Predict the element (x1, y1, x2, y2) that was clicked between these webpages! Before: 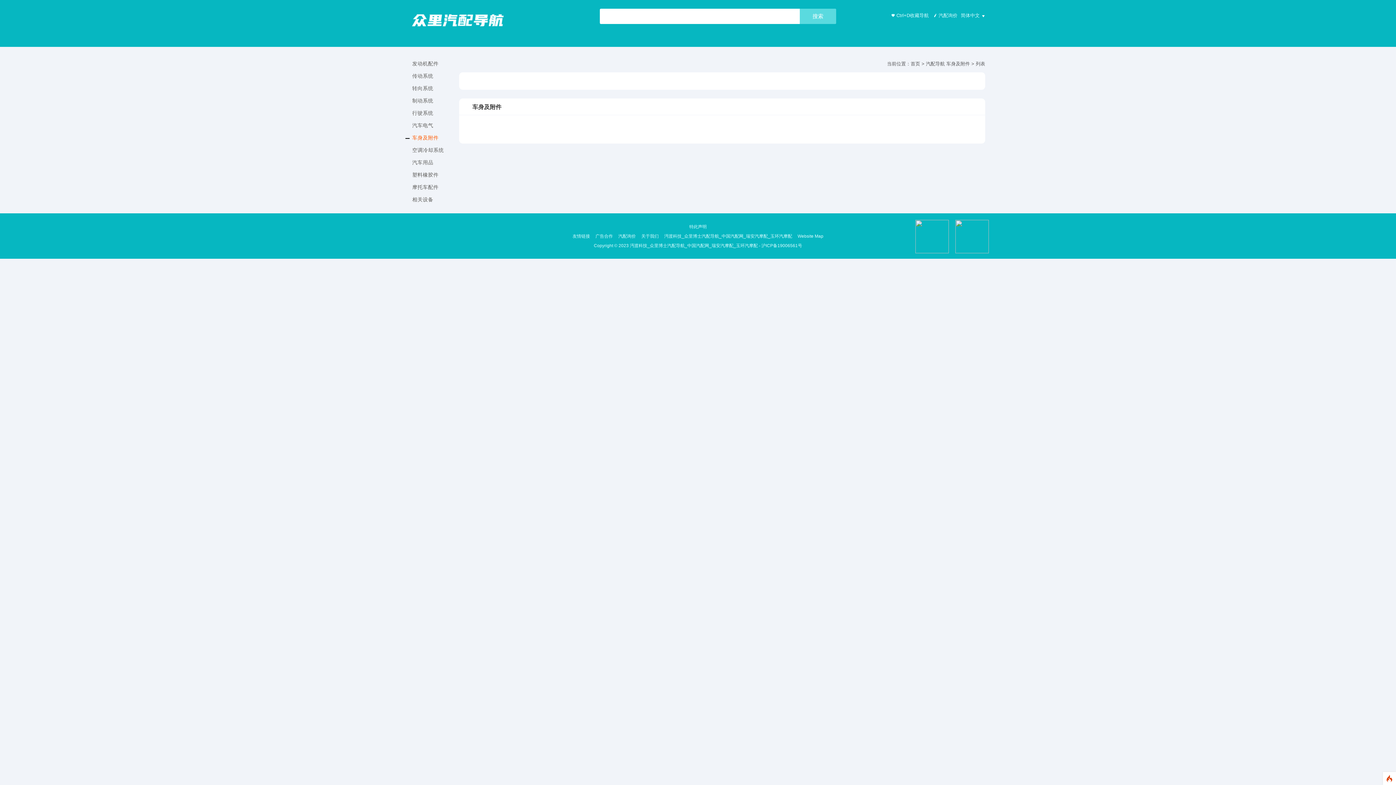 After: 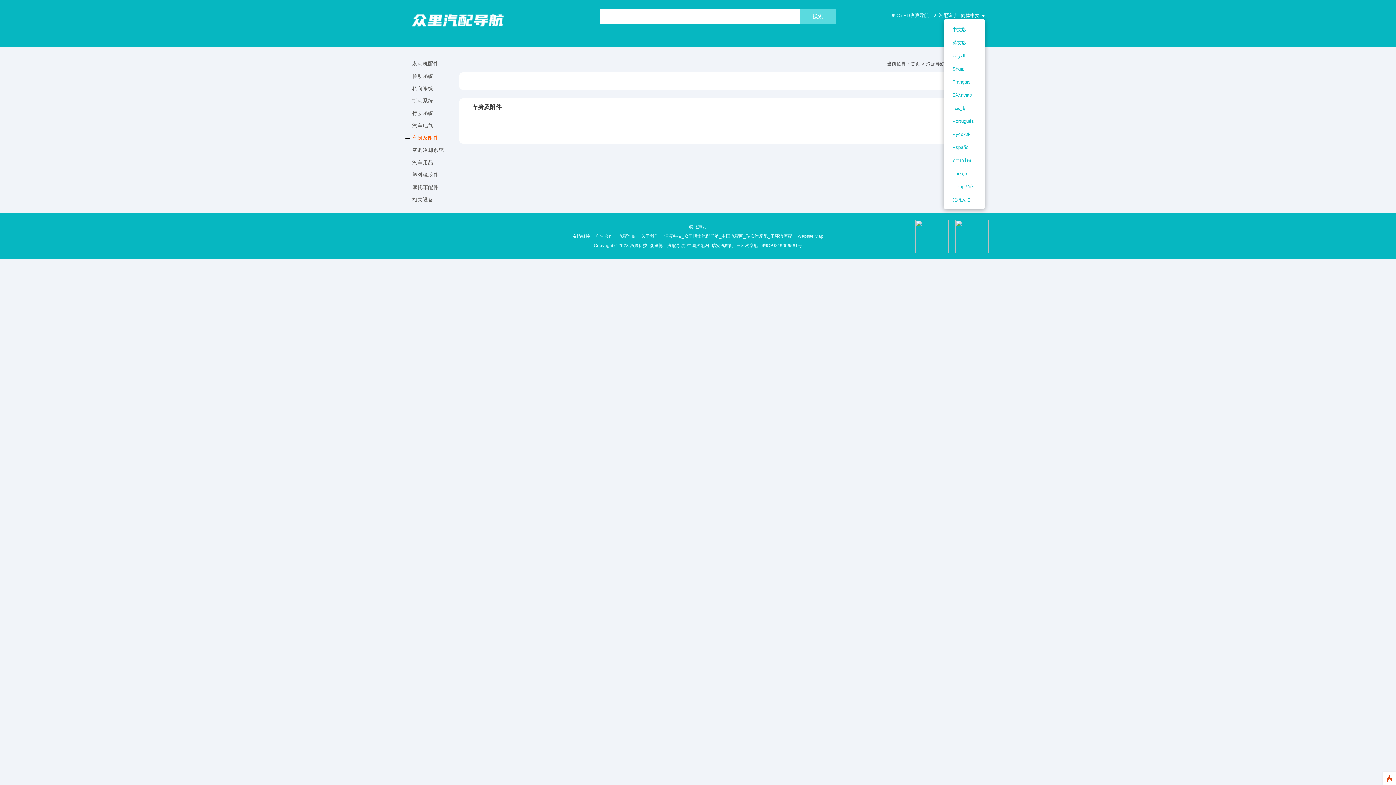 Action: label: 简体中文 bbox: (961, 12, 981, 18)